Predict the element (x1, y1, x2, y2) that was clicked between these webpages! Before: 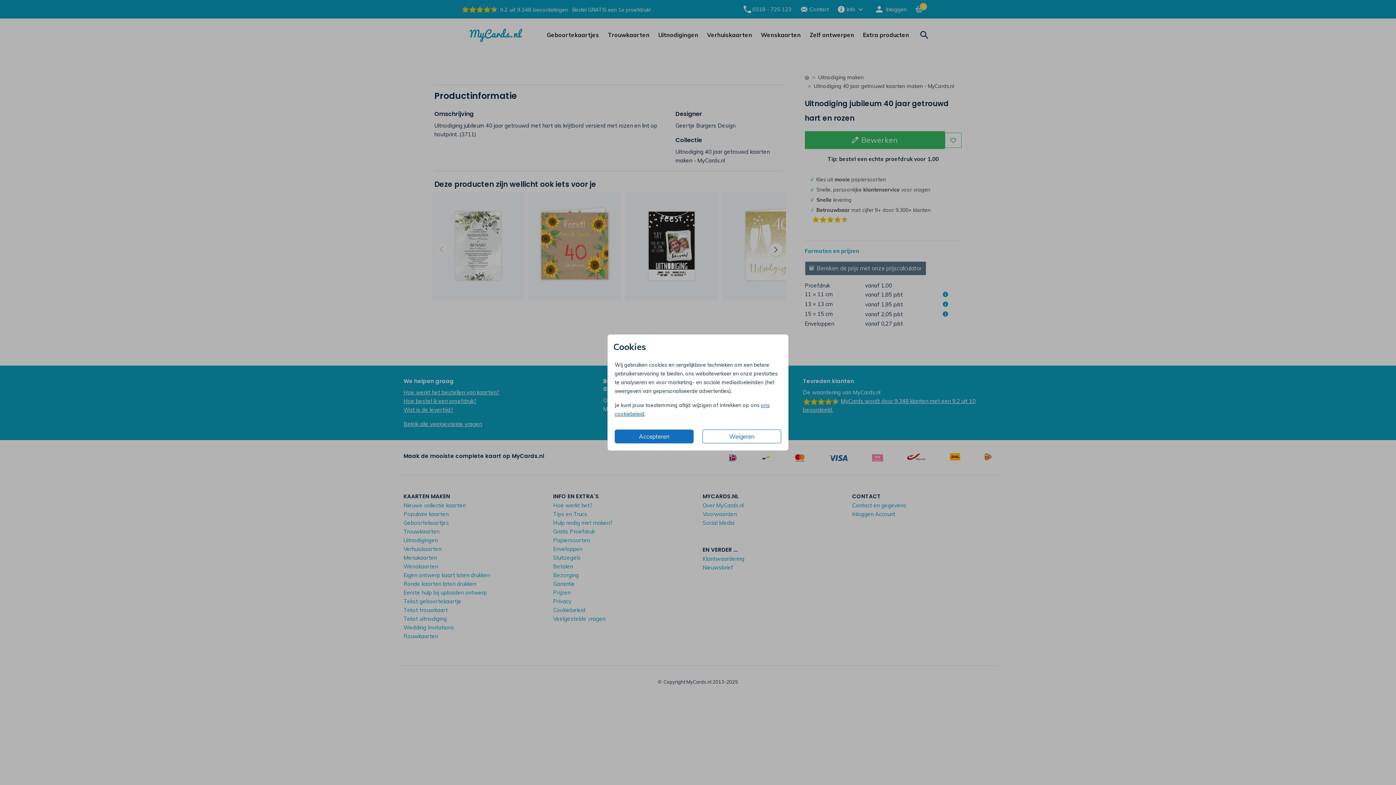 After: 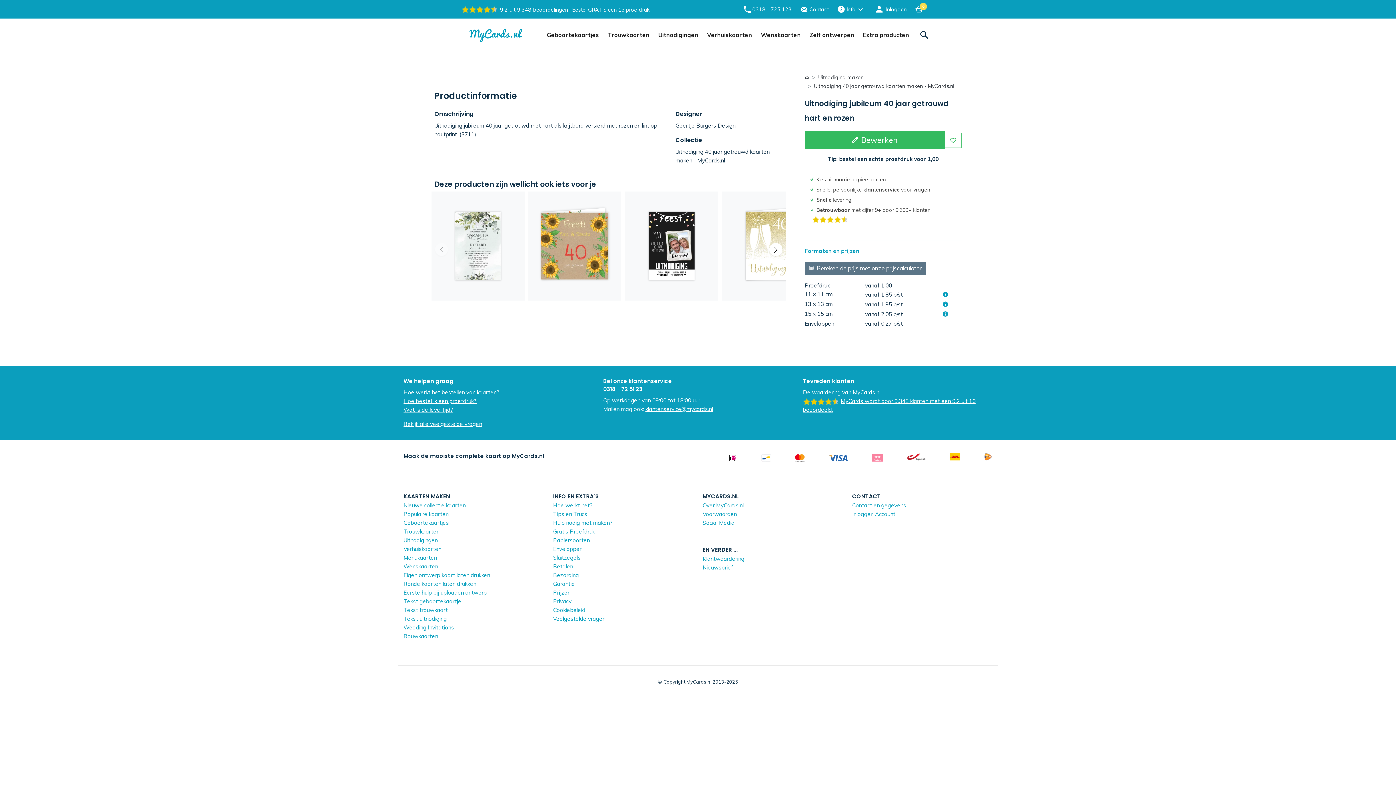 Action: label: Accepteren bbox: (614, 429, 693, 443)